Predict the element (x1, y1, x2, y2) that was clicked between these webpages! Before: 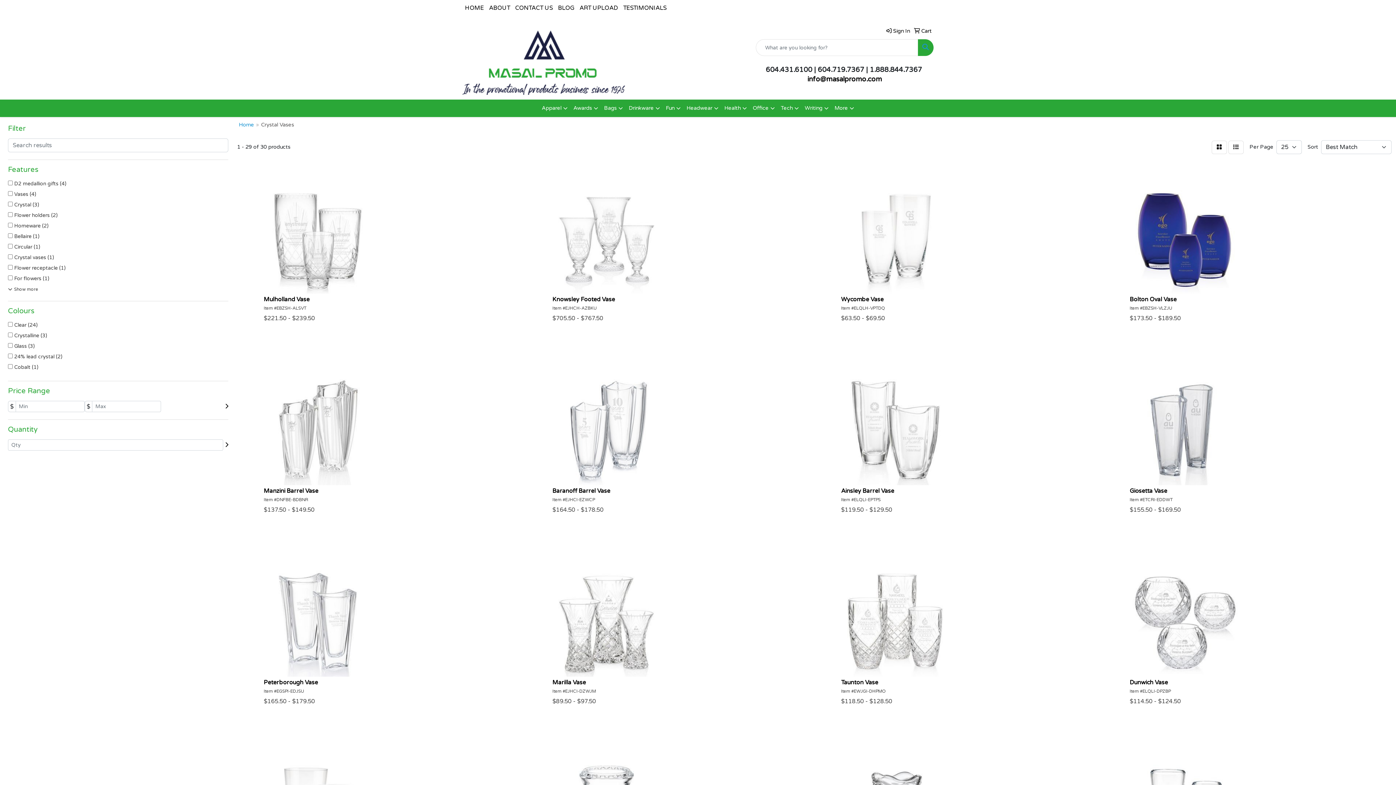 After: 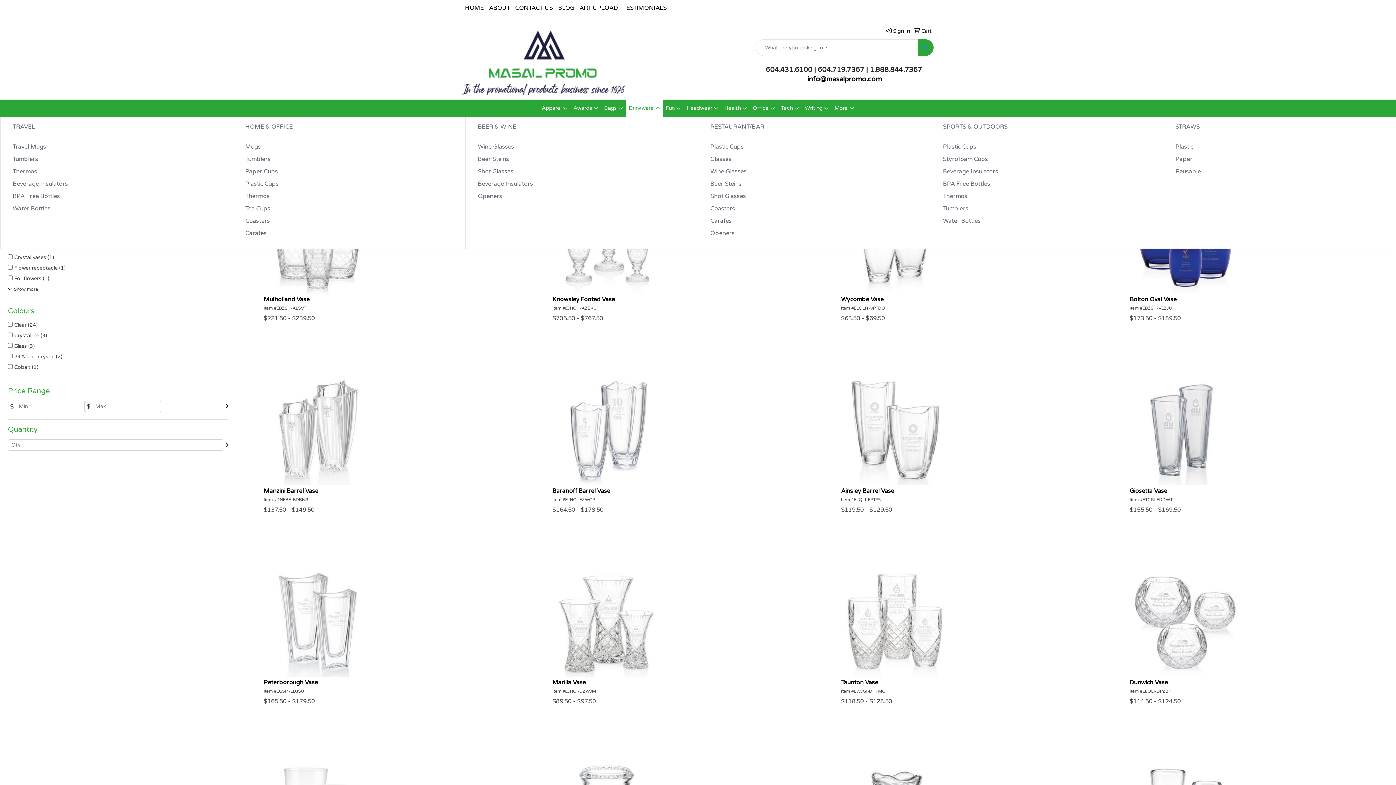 Action: label: Drinkware bbox: (626, 99, 663, 117)